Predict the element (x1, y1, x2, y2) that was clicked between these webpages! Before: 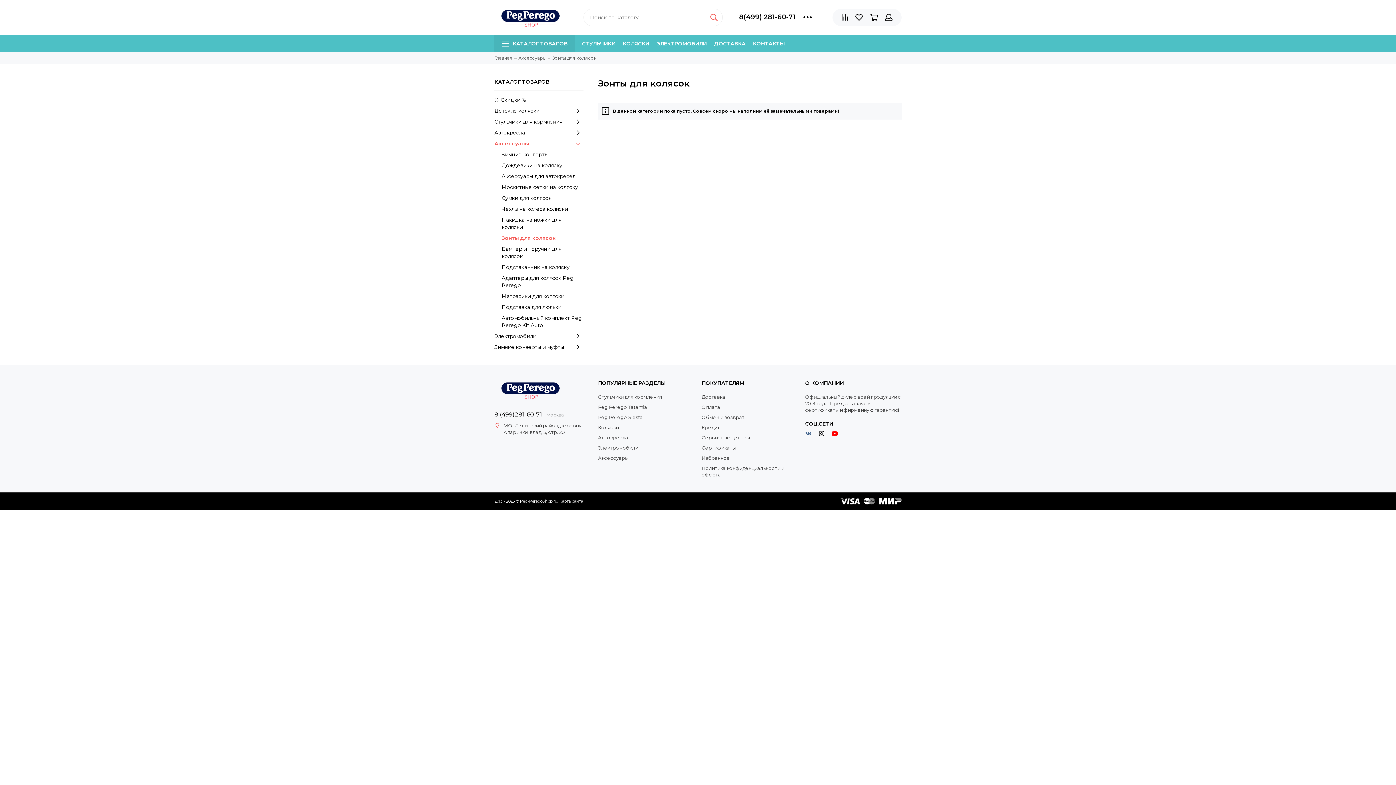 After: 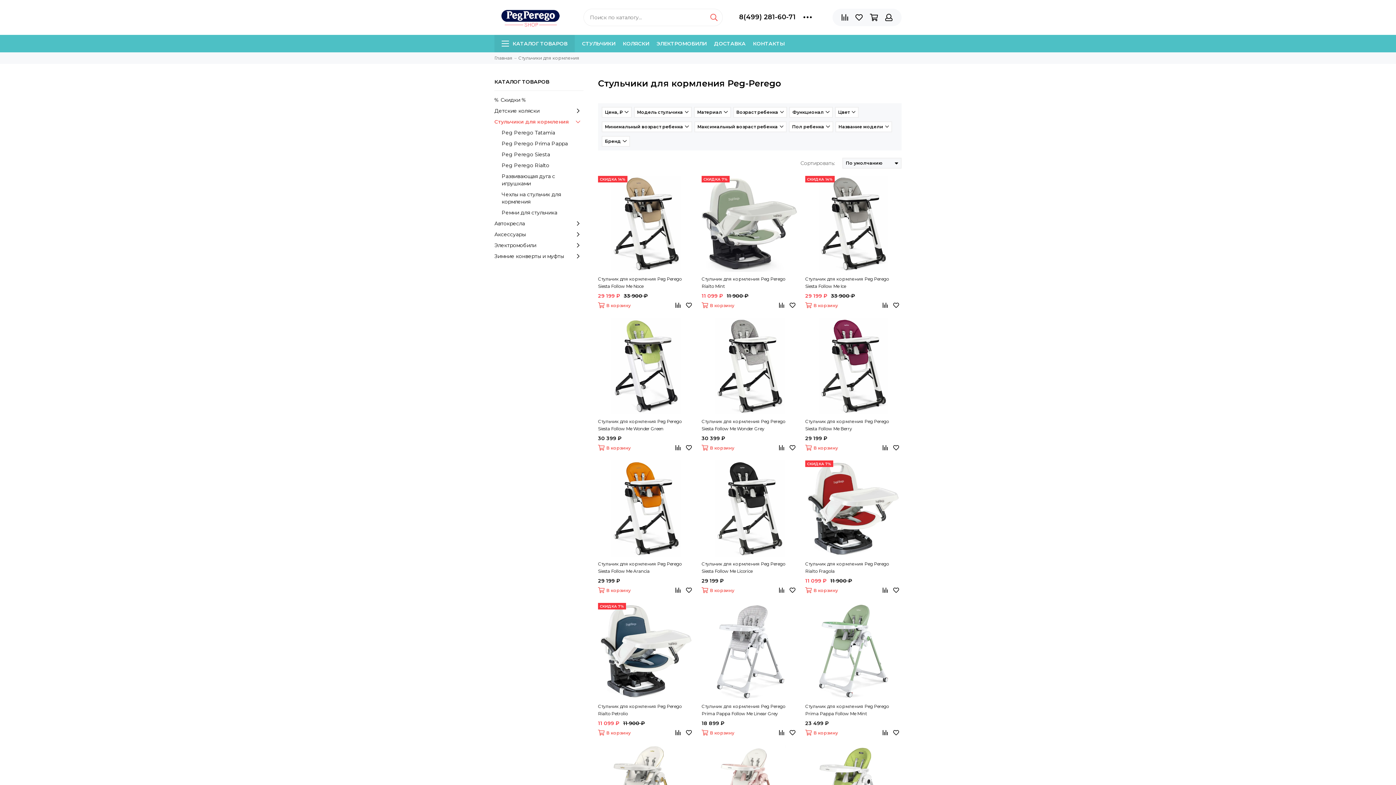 Action: bbox: (494, 118, 583, 125) label: Стульчики для кормления